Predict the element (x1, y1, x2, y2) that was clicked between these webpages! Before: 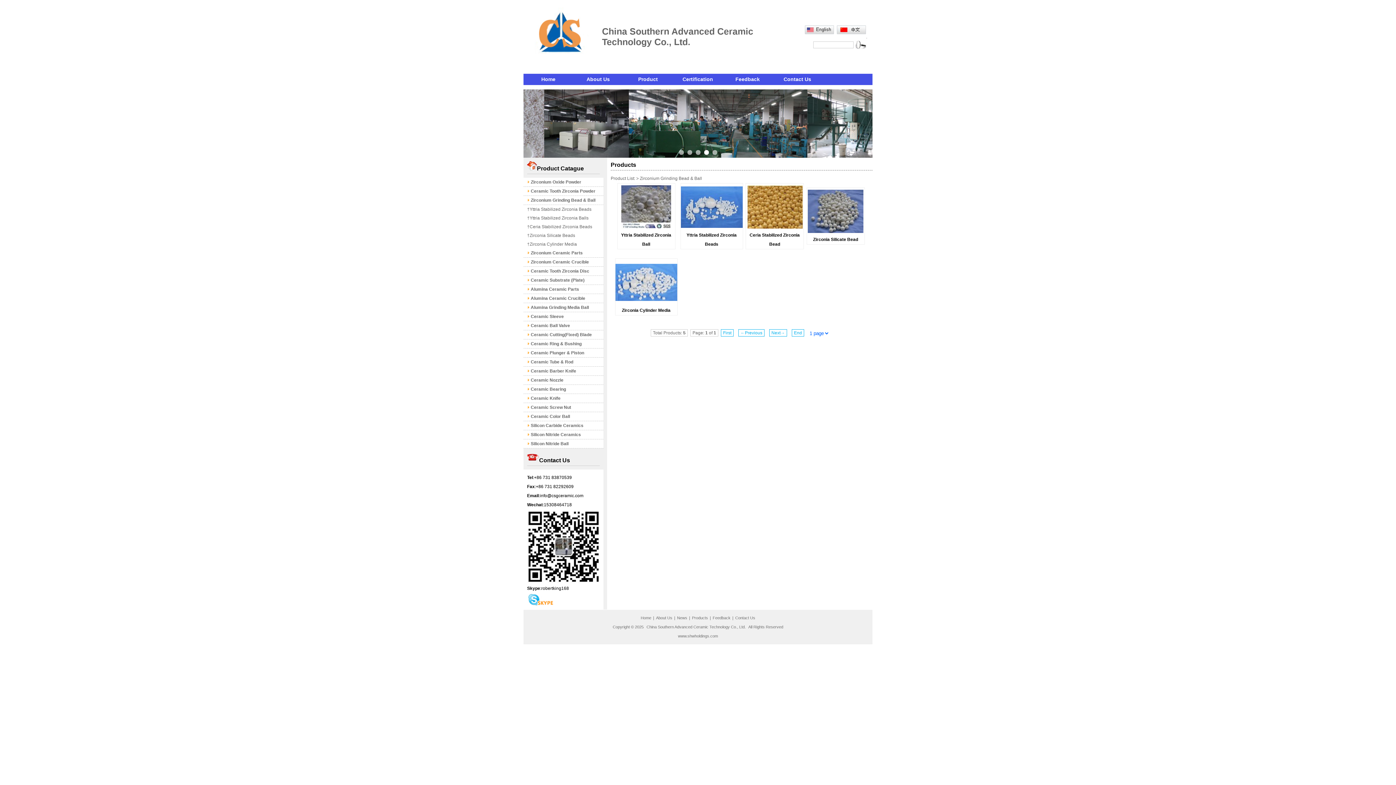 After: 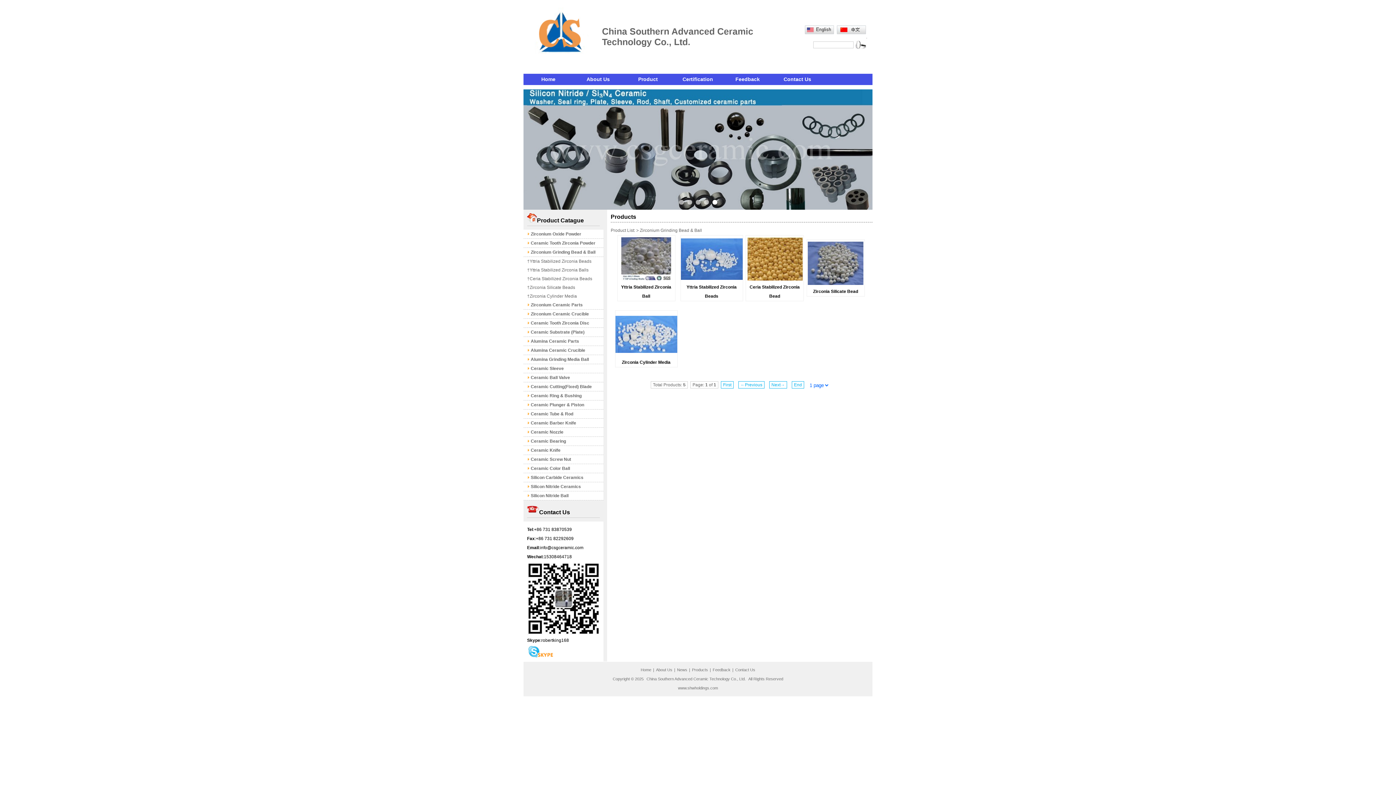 Action: bbox: (738, 362, 764, 369) label: ←Previous